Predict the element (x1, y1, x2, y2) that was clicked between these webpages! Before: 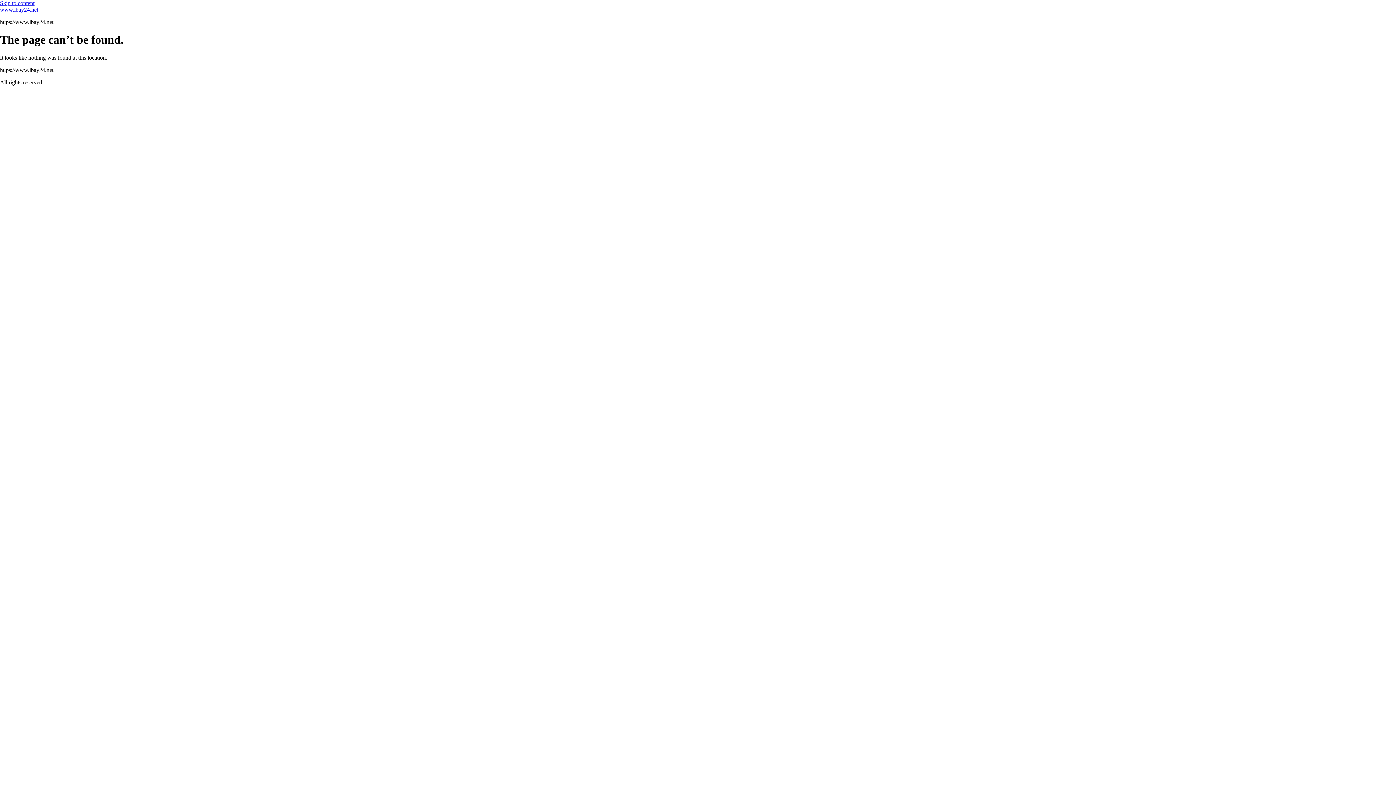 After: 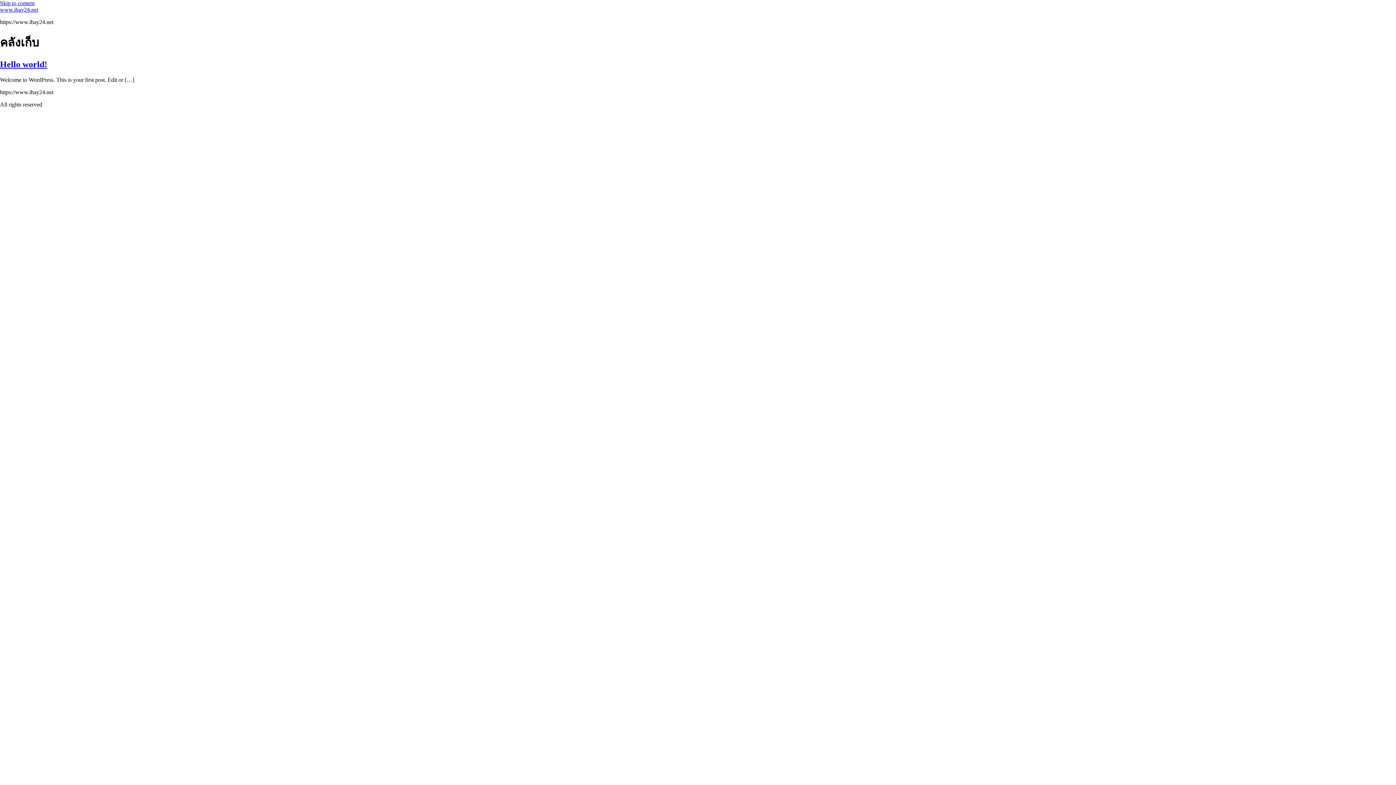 Action: bbox: (0, 6, 38, 12) label: www.ibay24.net